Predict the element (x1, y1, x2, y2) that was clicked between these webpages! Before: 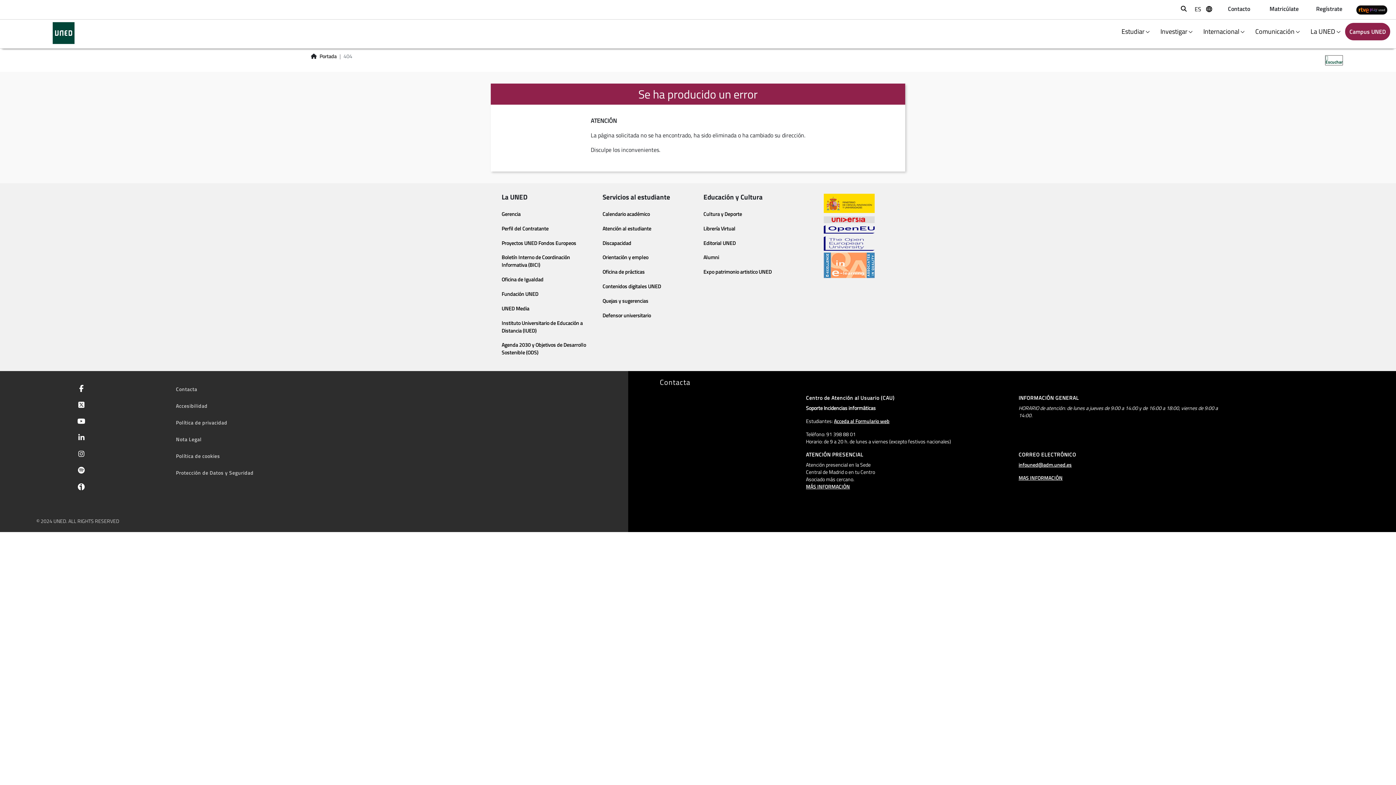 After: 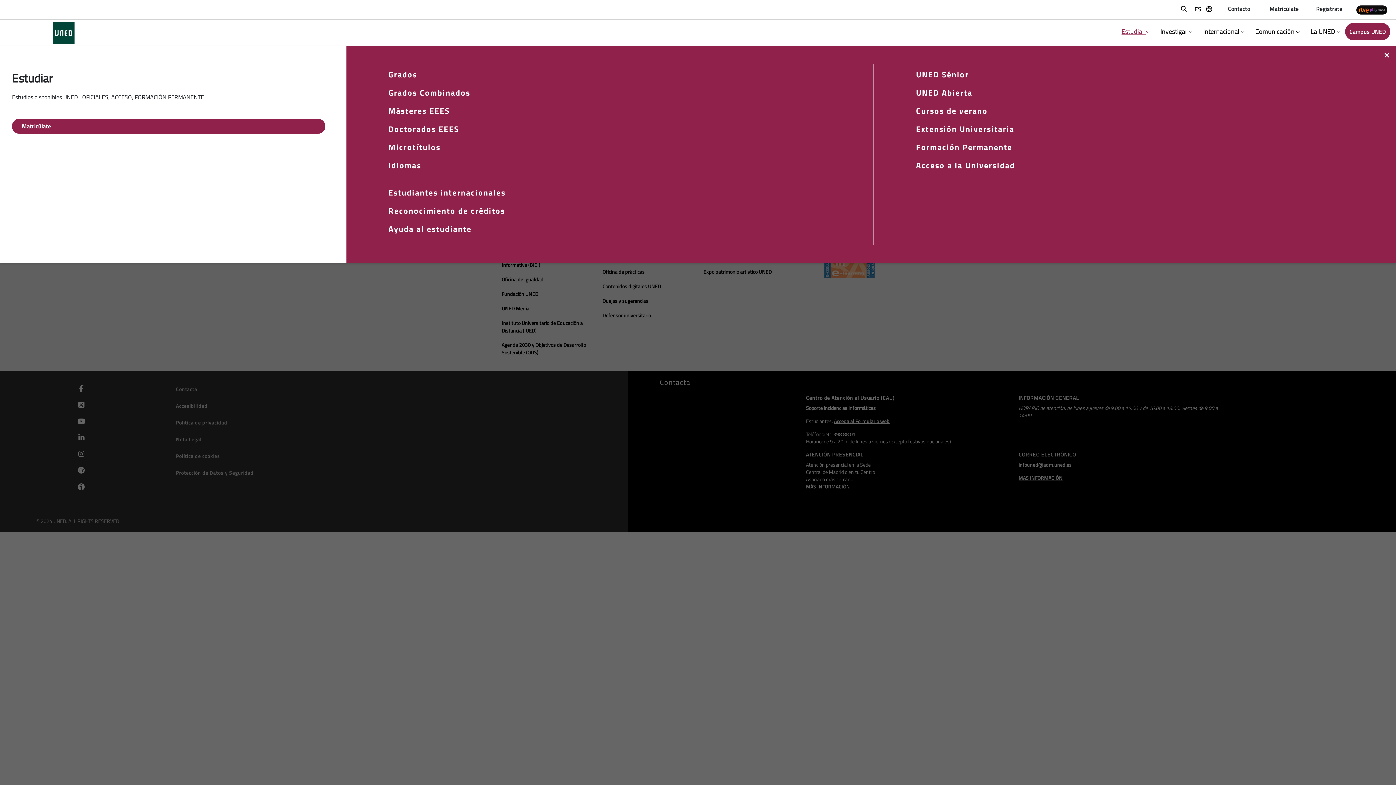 Action: bbox: (1117, 24, 1154, 38) label: menu